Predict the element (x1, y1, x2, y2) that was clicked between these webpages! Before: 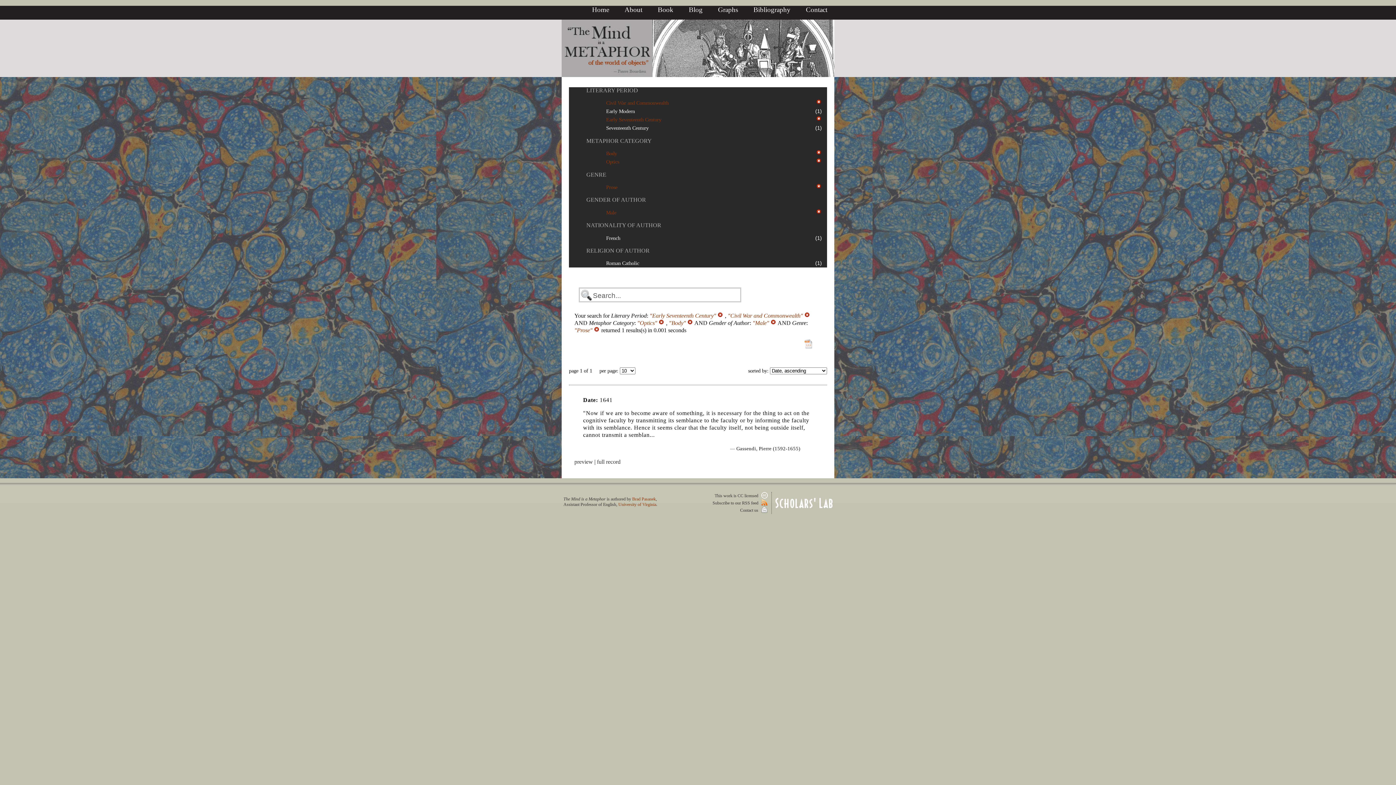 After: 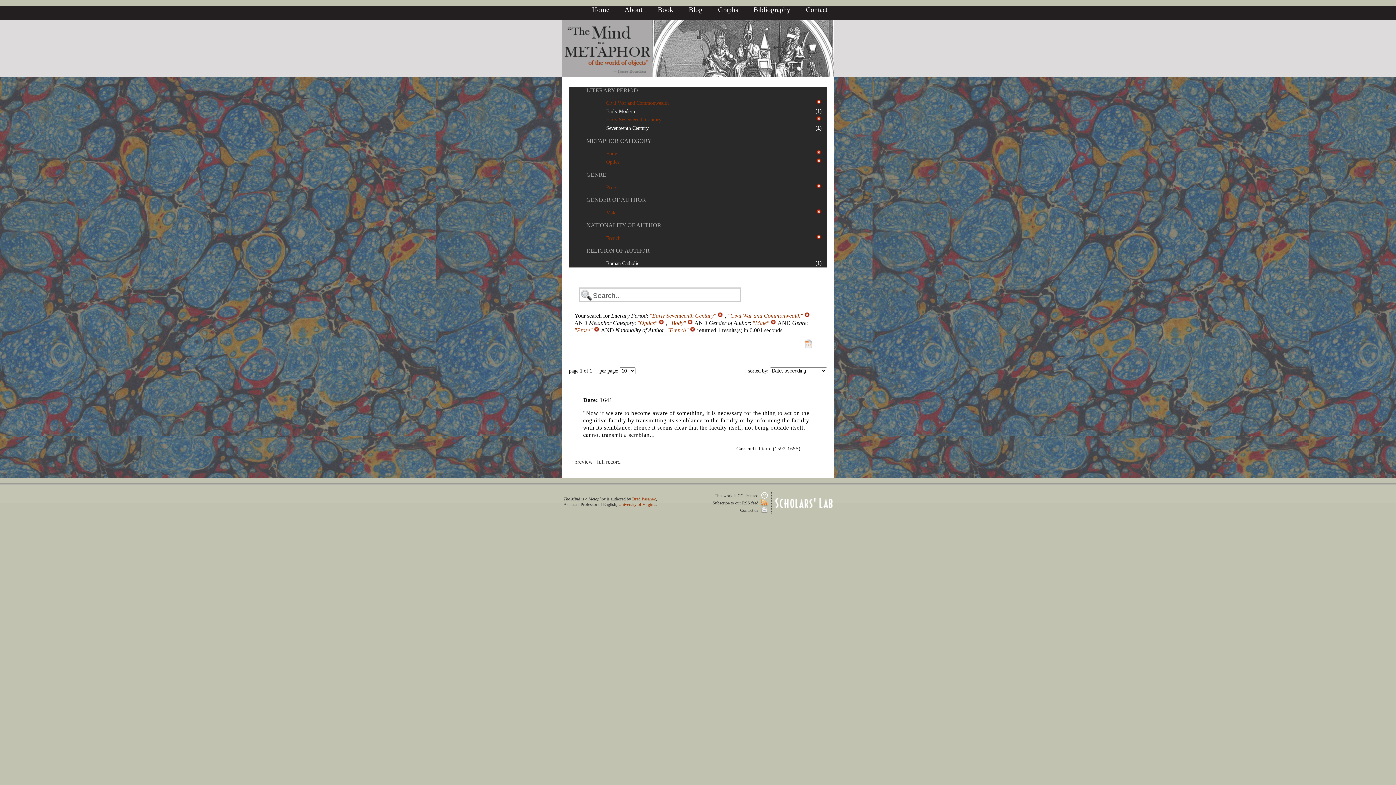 Action: label: French bbox: (606, 235, 620, 240)